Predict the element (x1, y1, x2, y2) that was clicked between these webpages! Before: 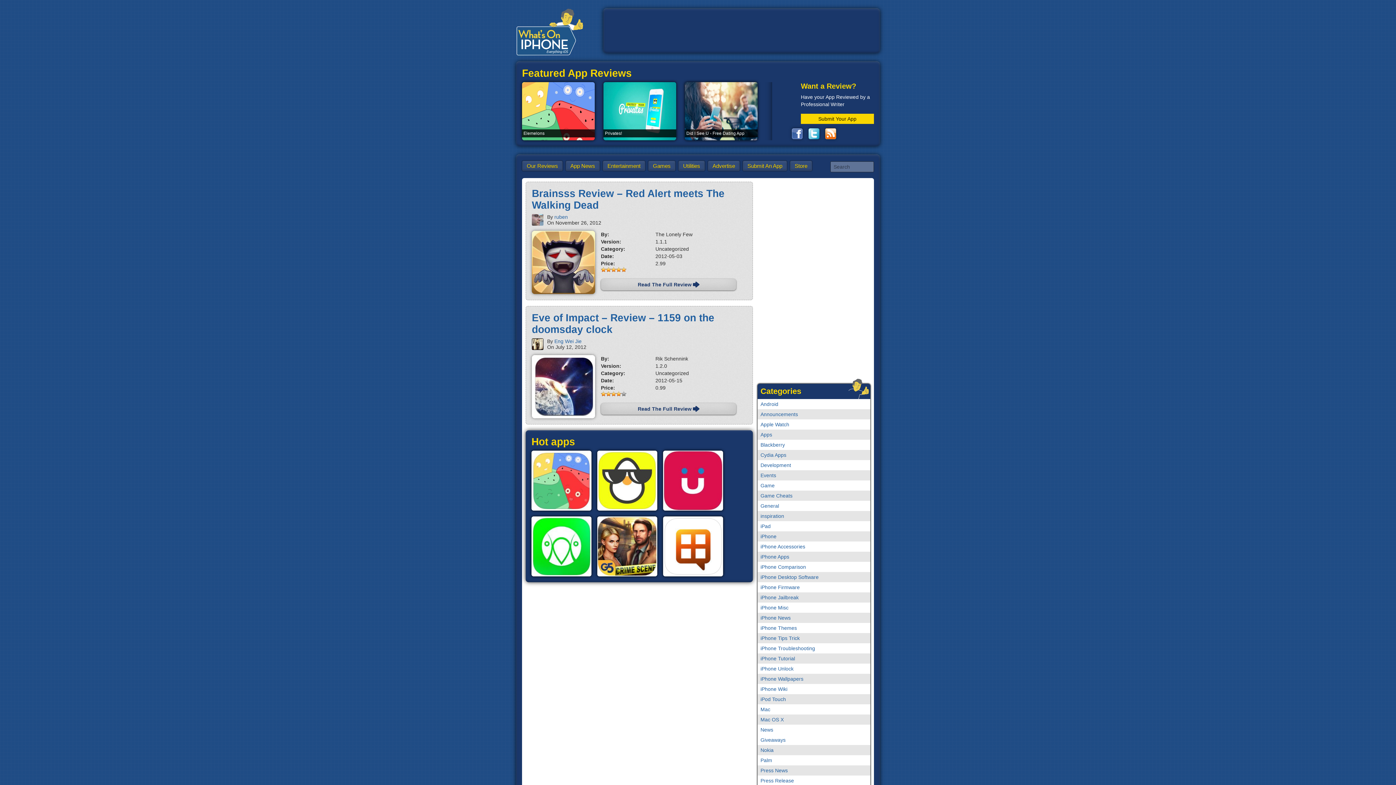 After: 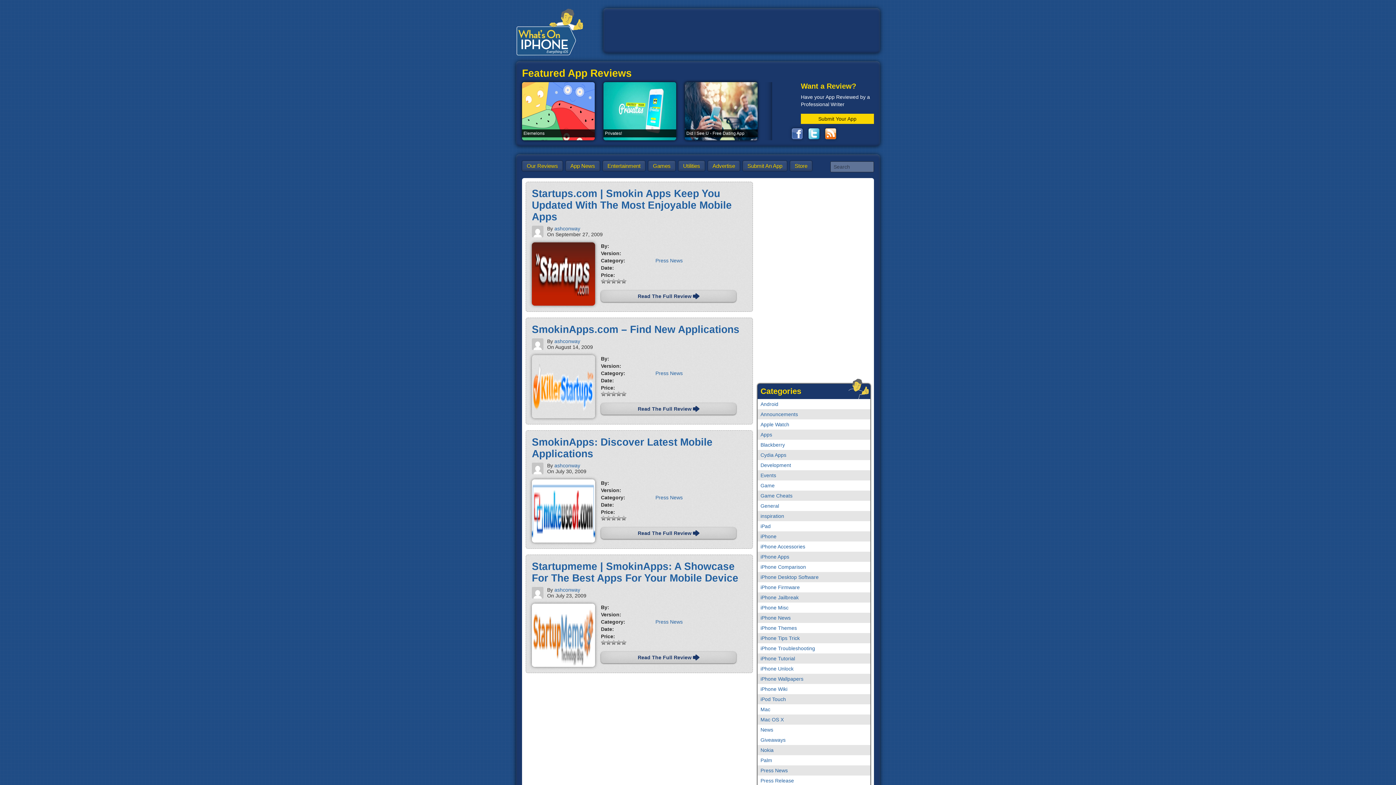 Action: label: Press News bbox: (757, 765, 870, 776)